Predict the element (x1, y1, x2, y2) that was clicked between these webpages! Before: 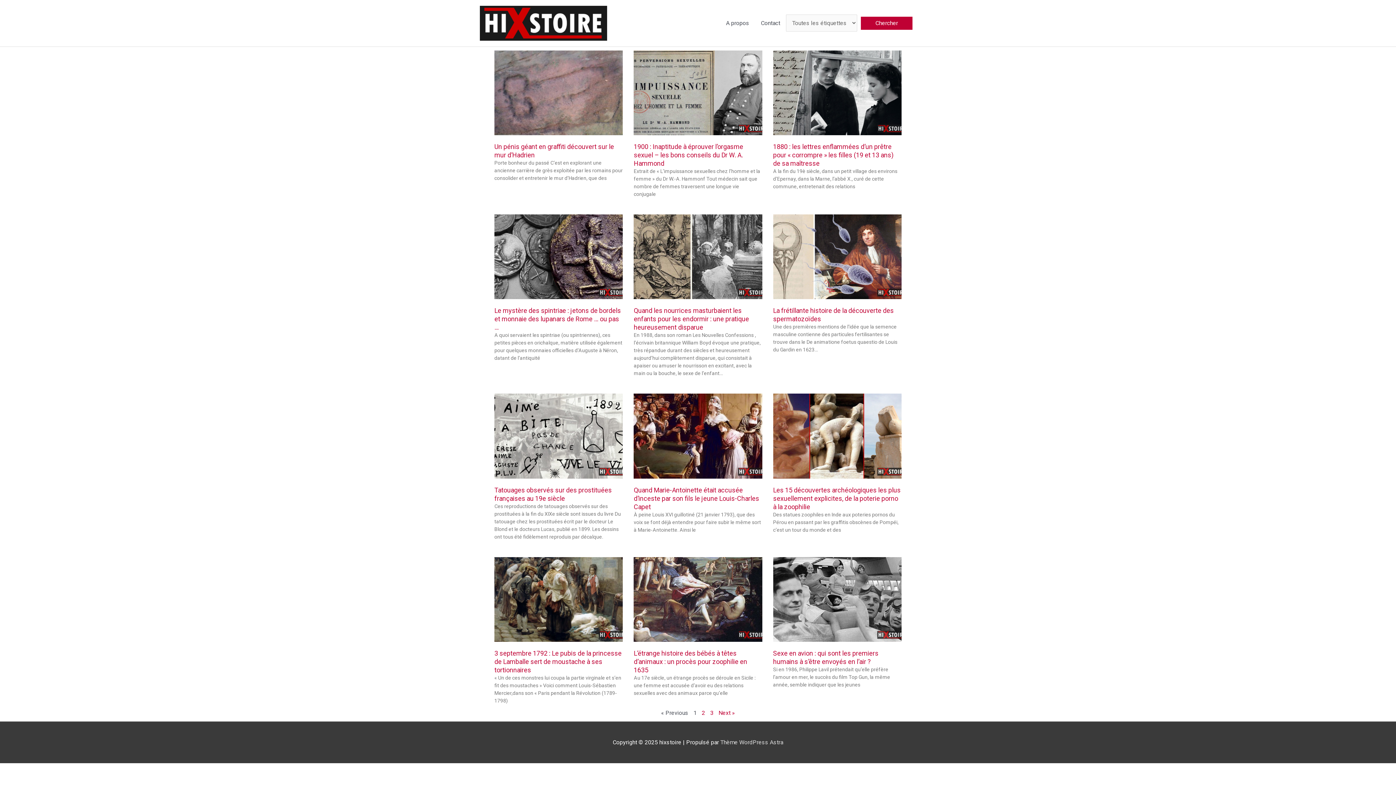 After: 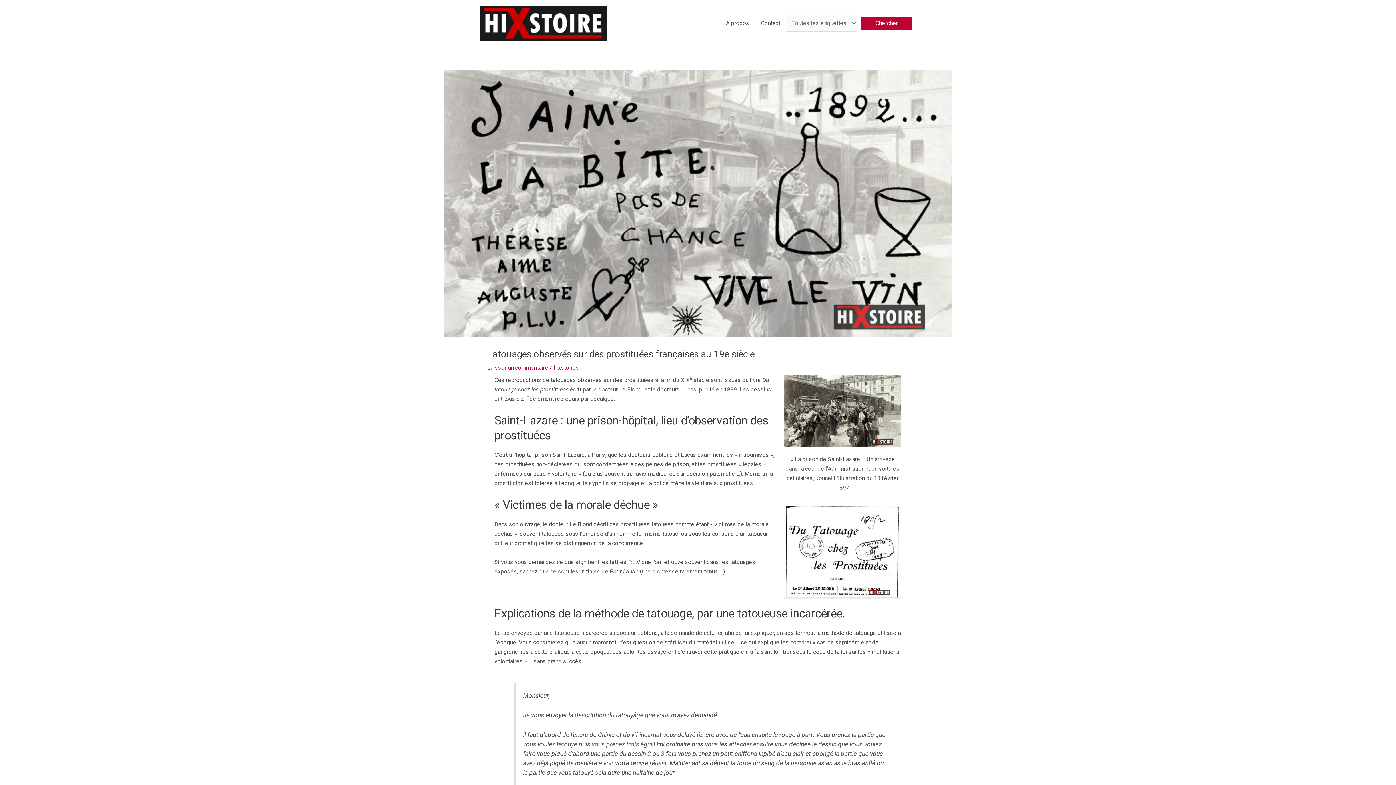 Action: bbox: (494, 393, 623, 478)